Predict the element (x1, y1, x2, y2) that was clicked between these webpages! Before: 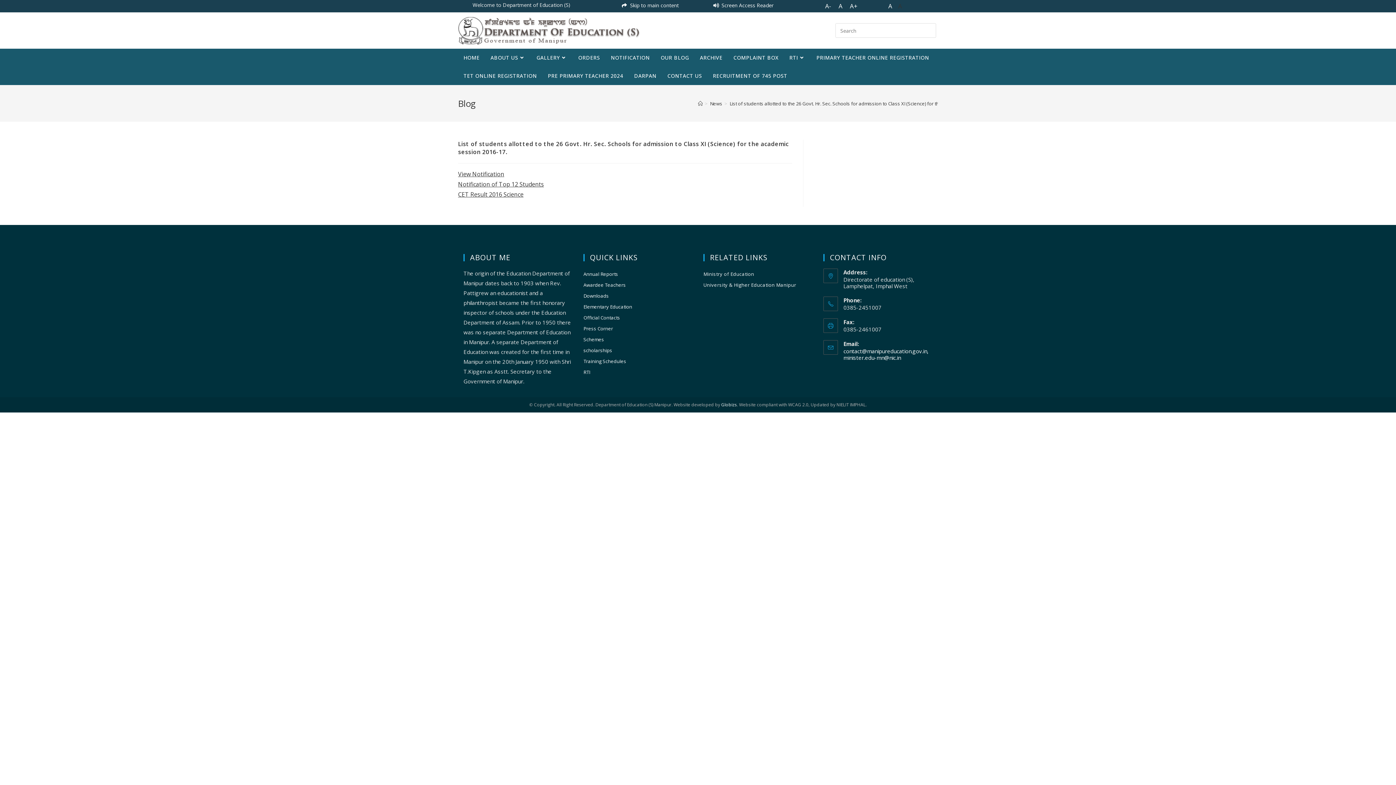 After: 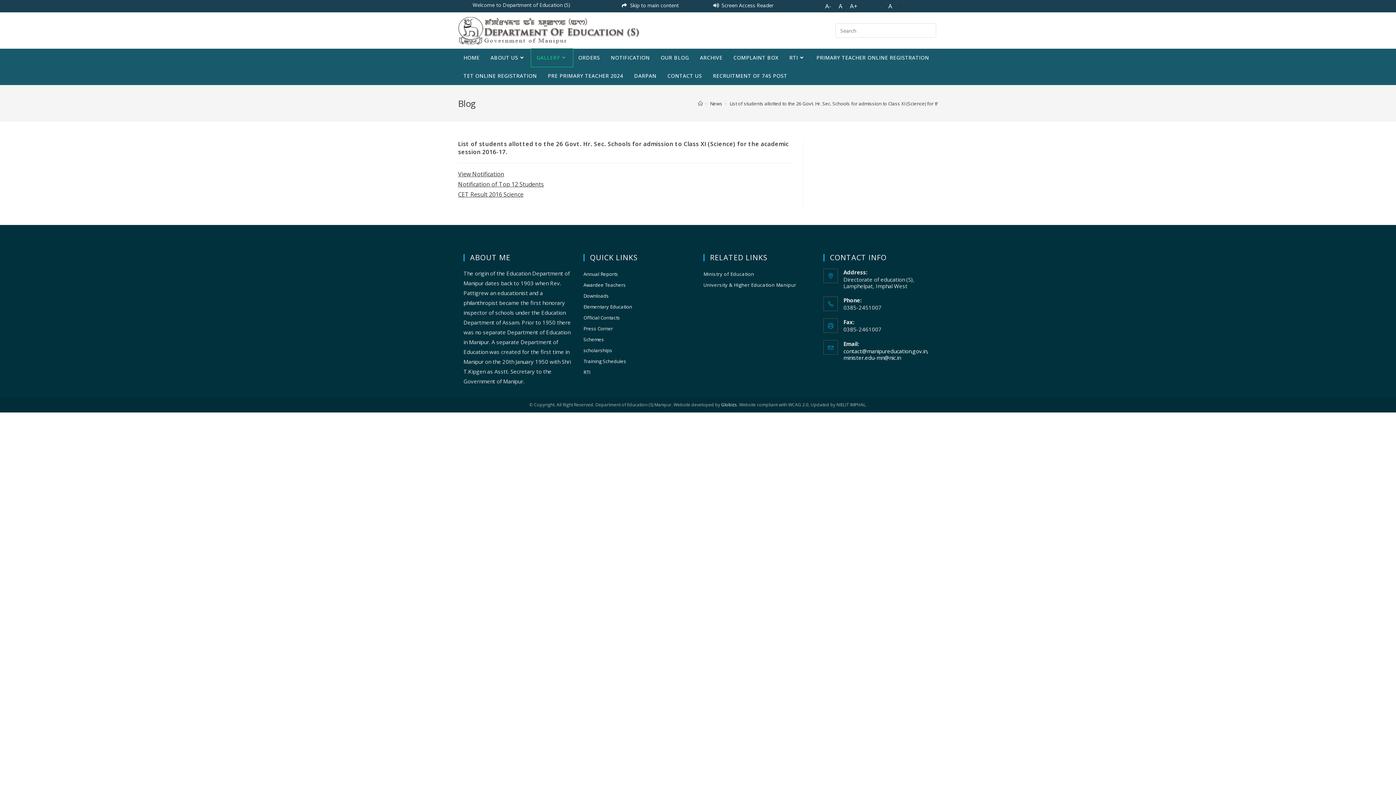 Action: bbox: (531, 48, 572, 66) label: GALLERY